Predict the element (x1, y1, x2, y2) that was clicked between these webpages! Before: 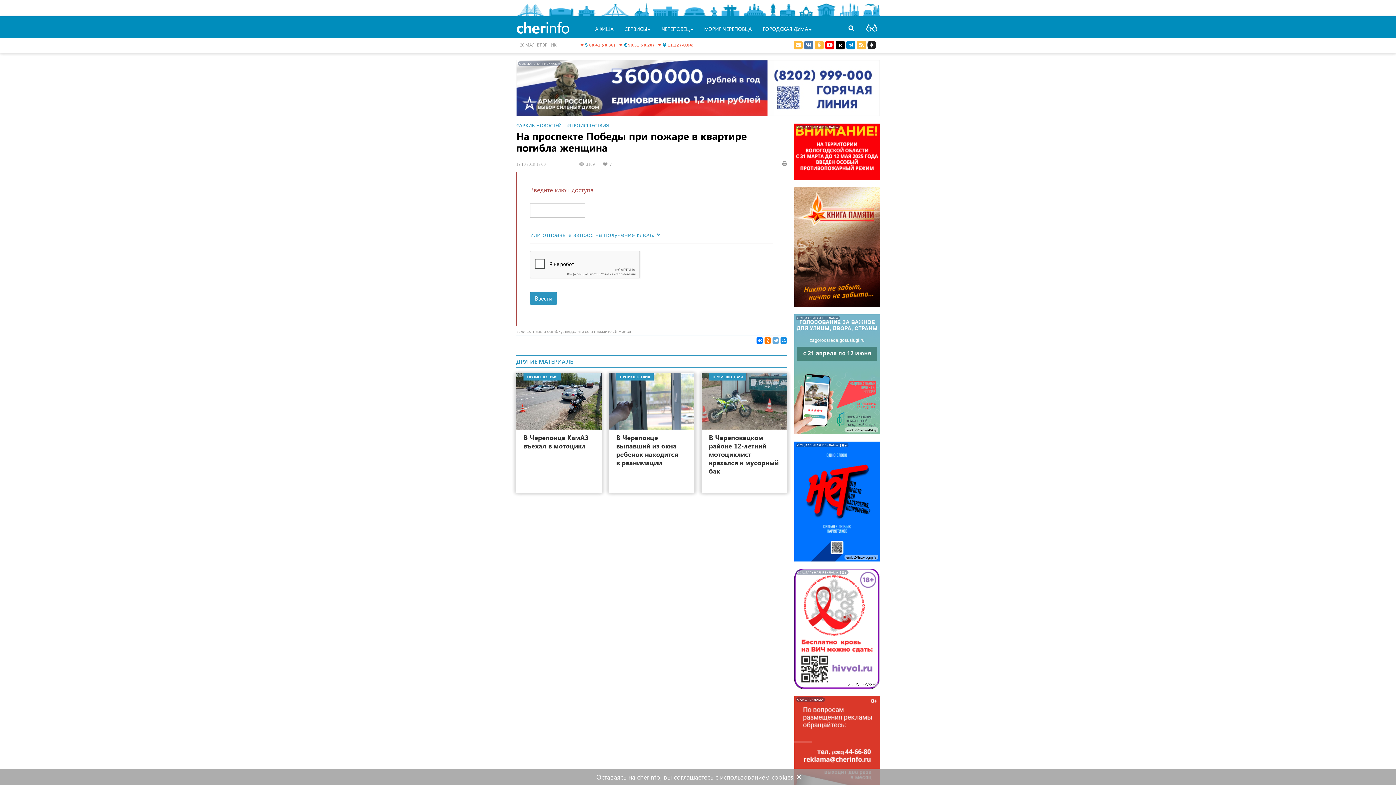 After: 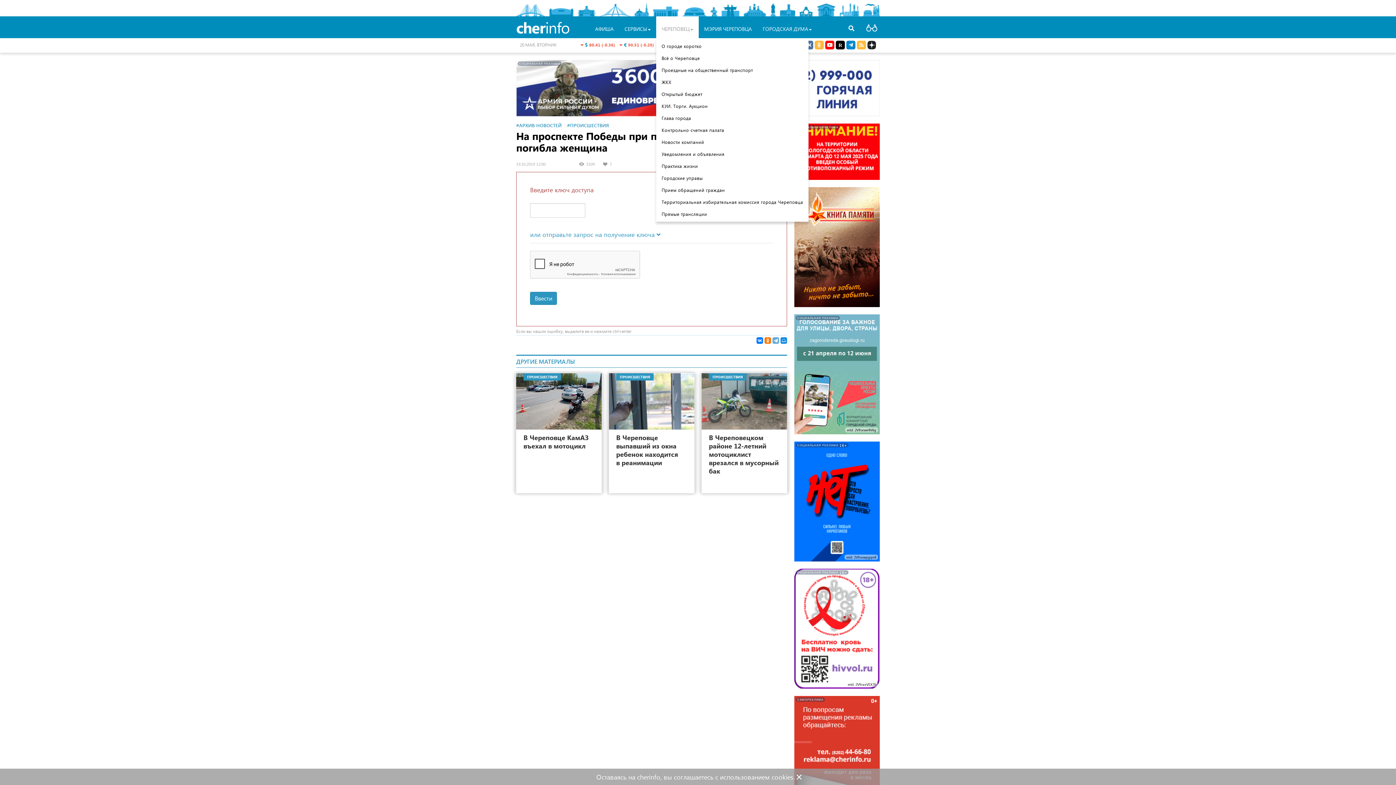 Action: bbox: (656, 16, 698, 38) label: ЧЕРЕПОВЕЦ